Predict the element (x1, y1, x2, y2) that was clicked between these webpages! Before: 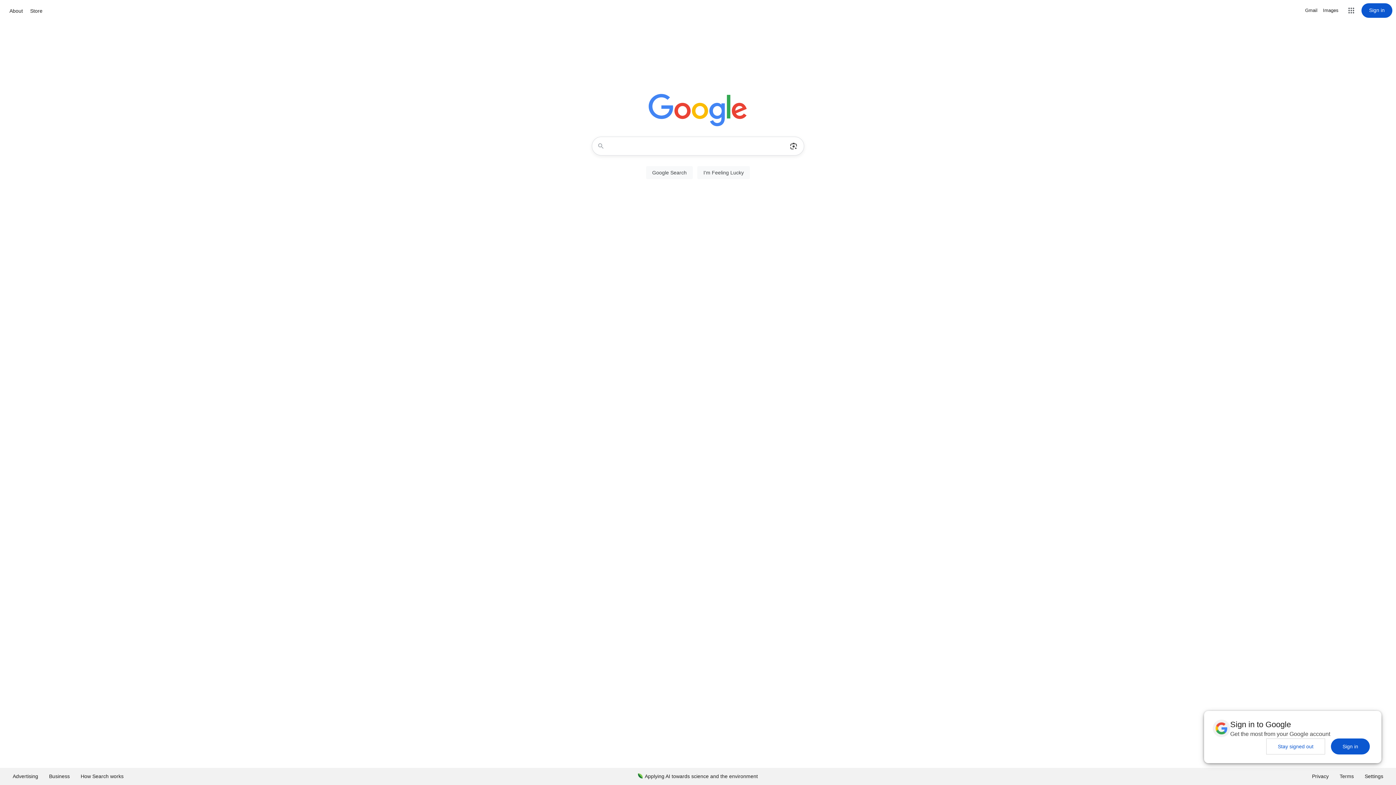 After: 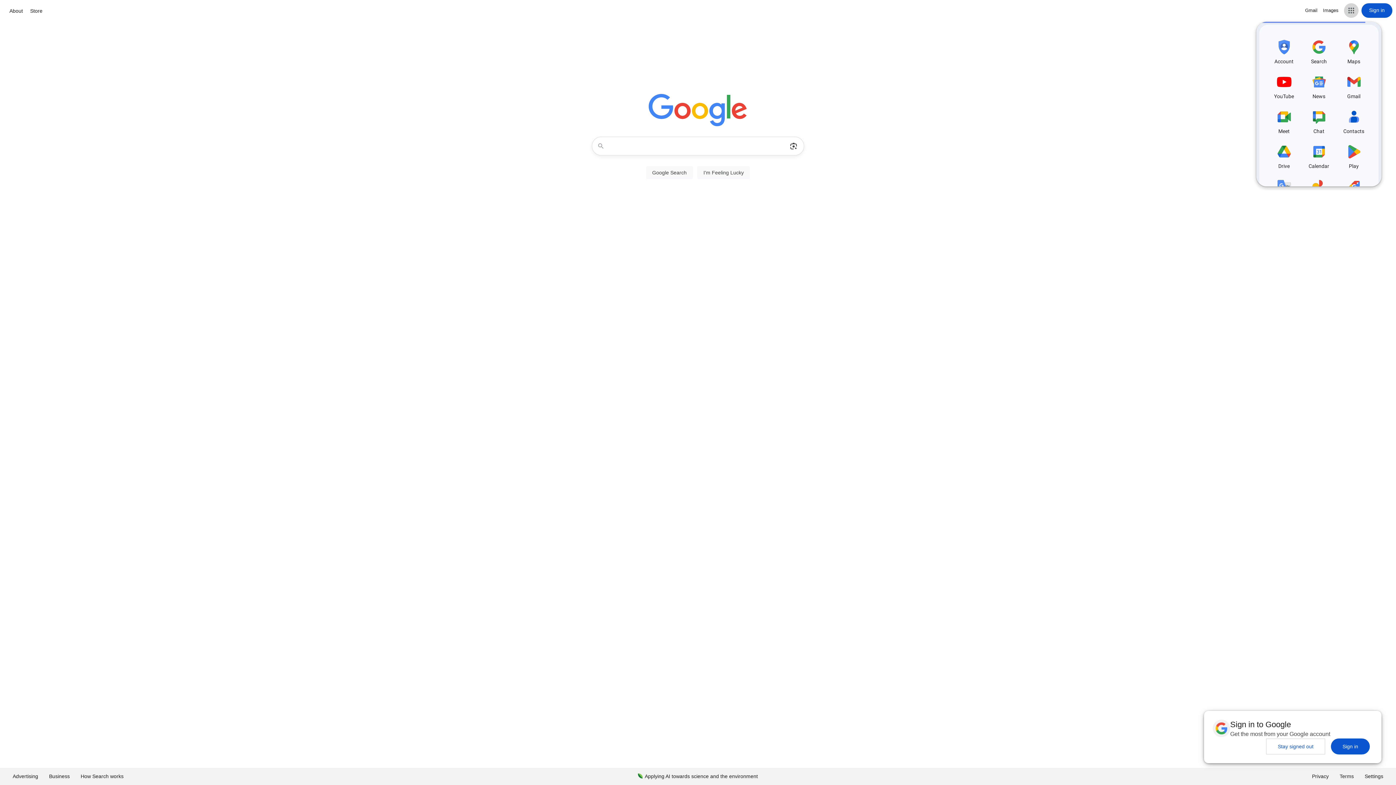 Action: bbox: (1344, 3, 1358, 17) label: Google apps